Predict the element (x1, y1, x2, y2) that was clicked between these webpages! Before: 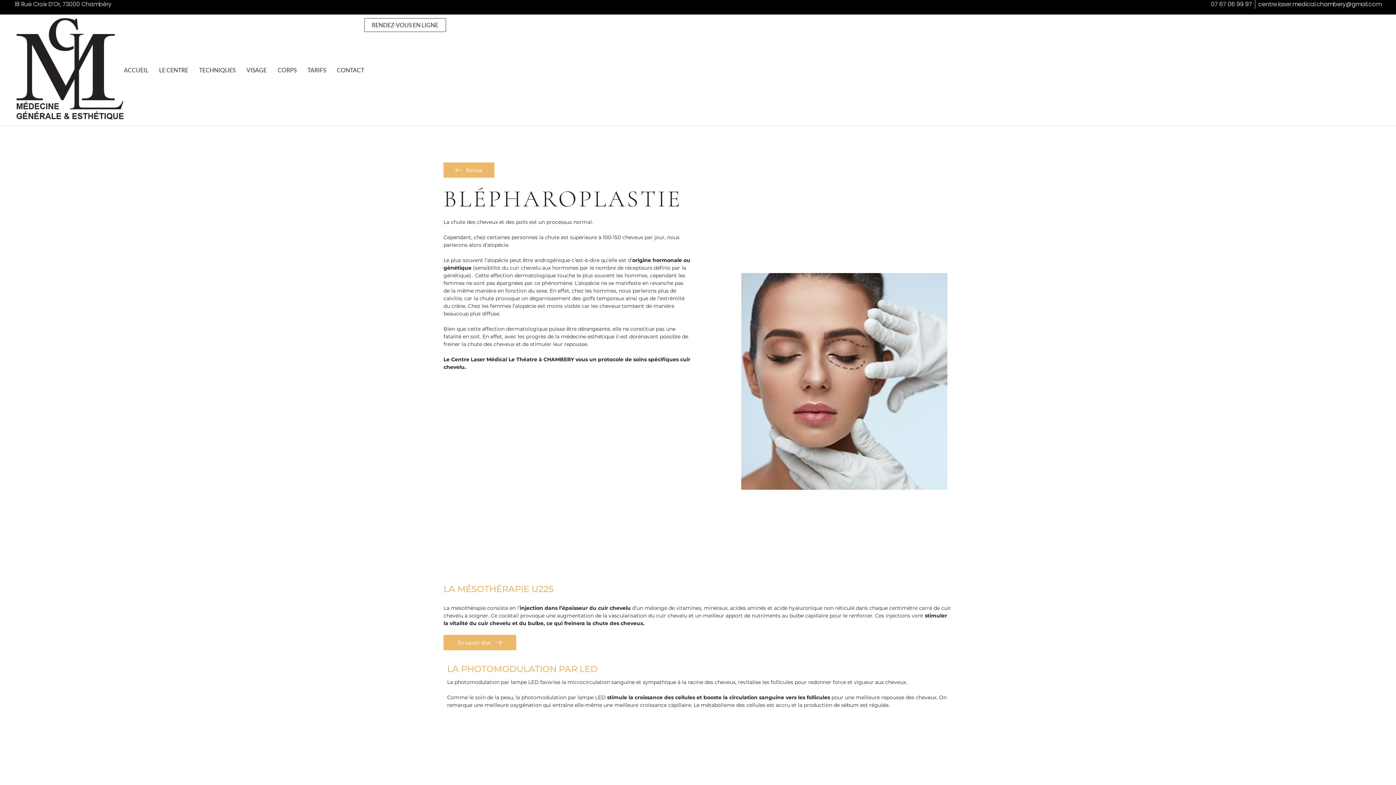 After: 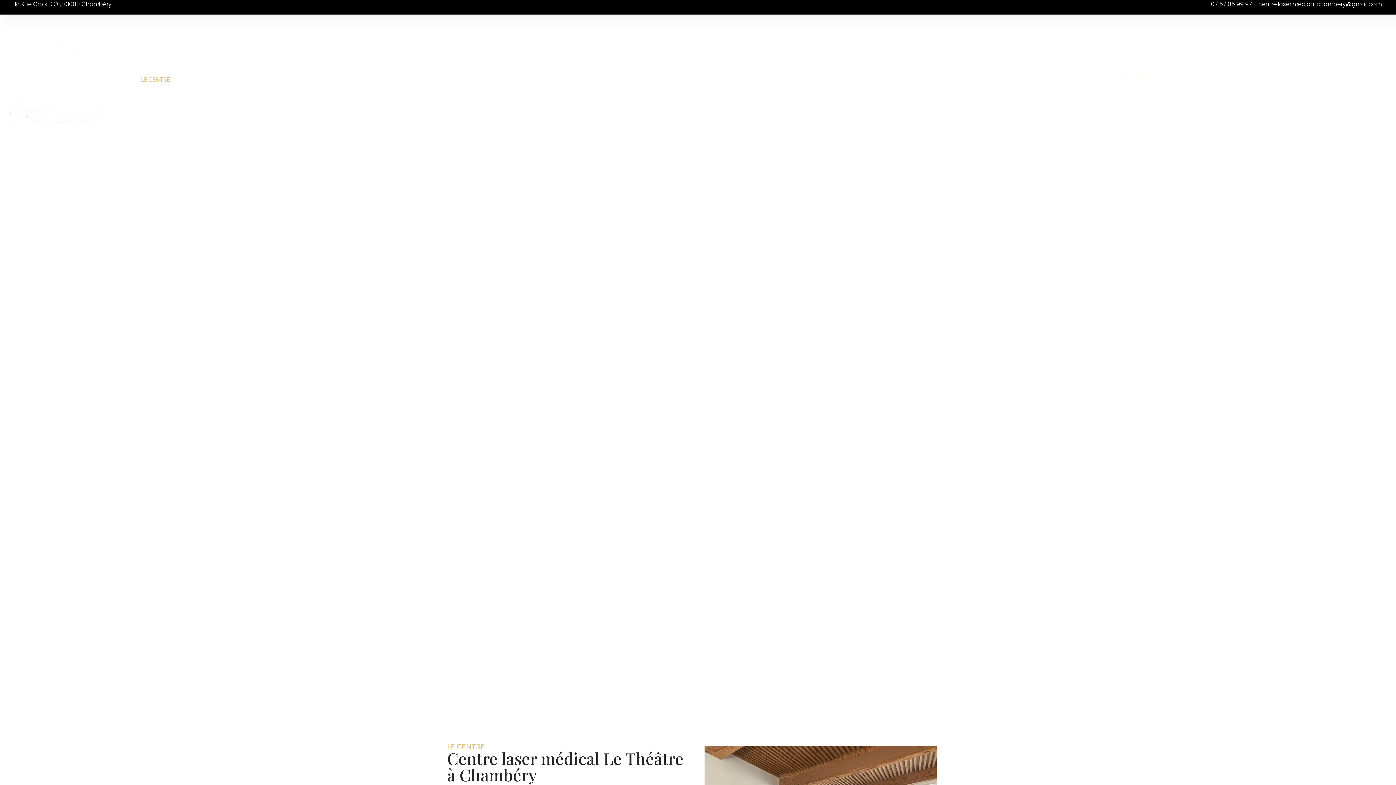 Action: bbox: (159, 65, 188, 74) label: LE CENTRE